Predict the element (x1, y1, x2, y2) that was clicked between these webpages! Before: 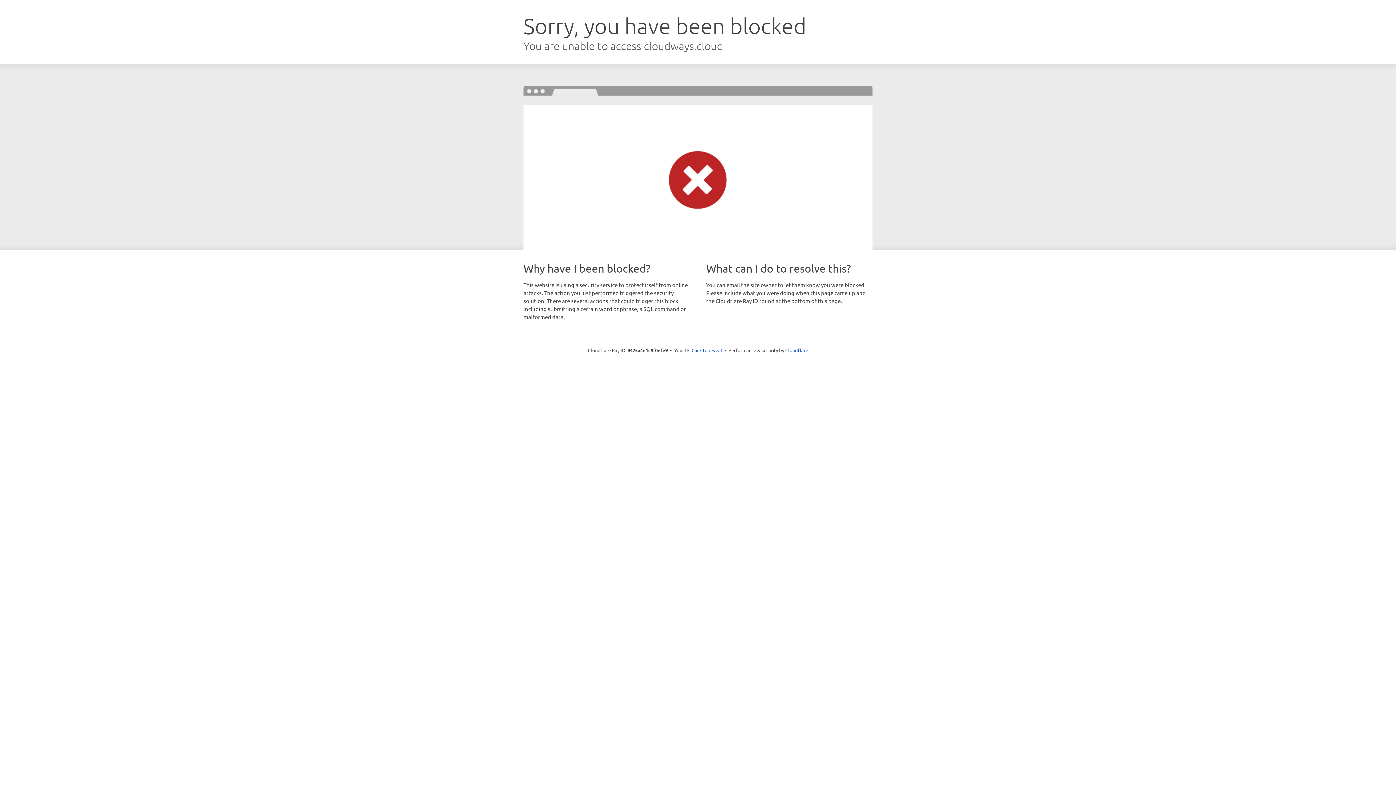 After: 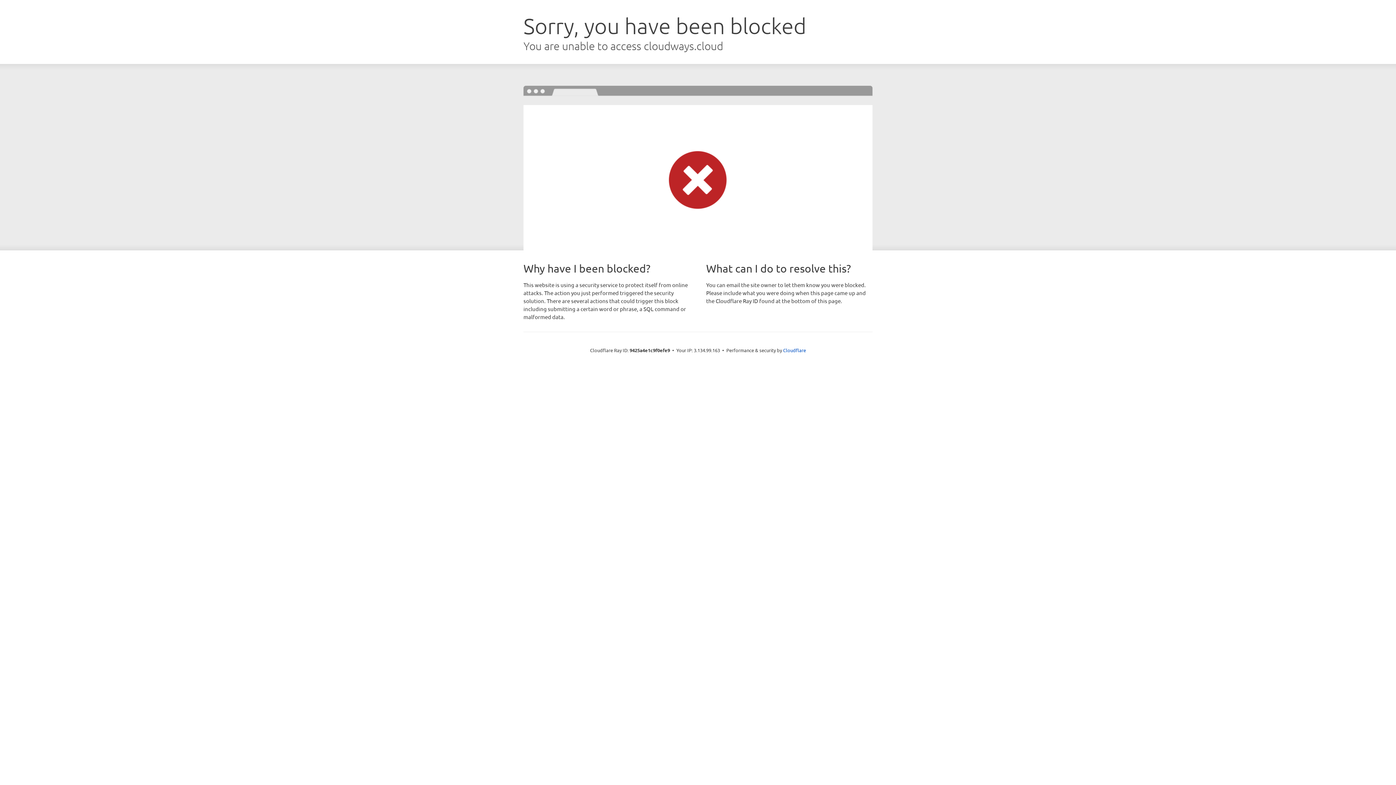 Action: bbox: (691, 346, 722, 353) label: Click to reveal